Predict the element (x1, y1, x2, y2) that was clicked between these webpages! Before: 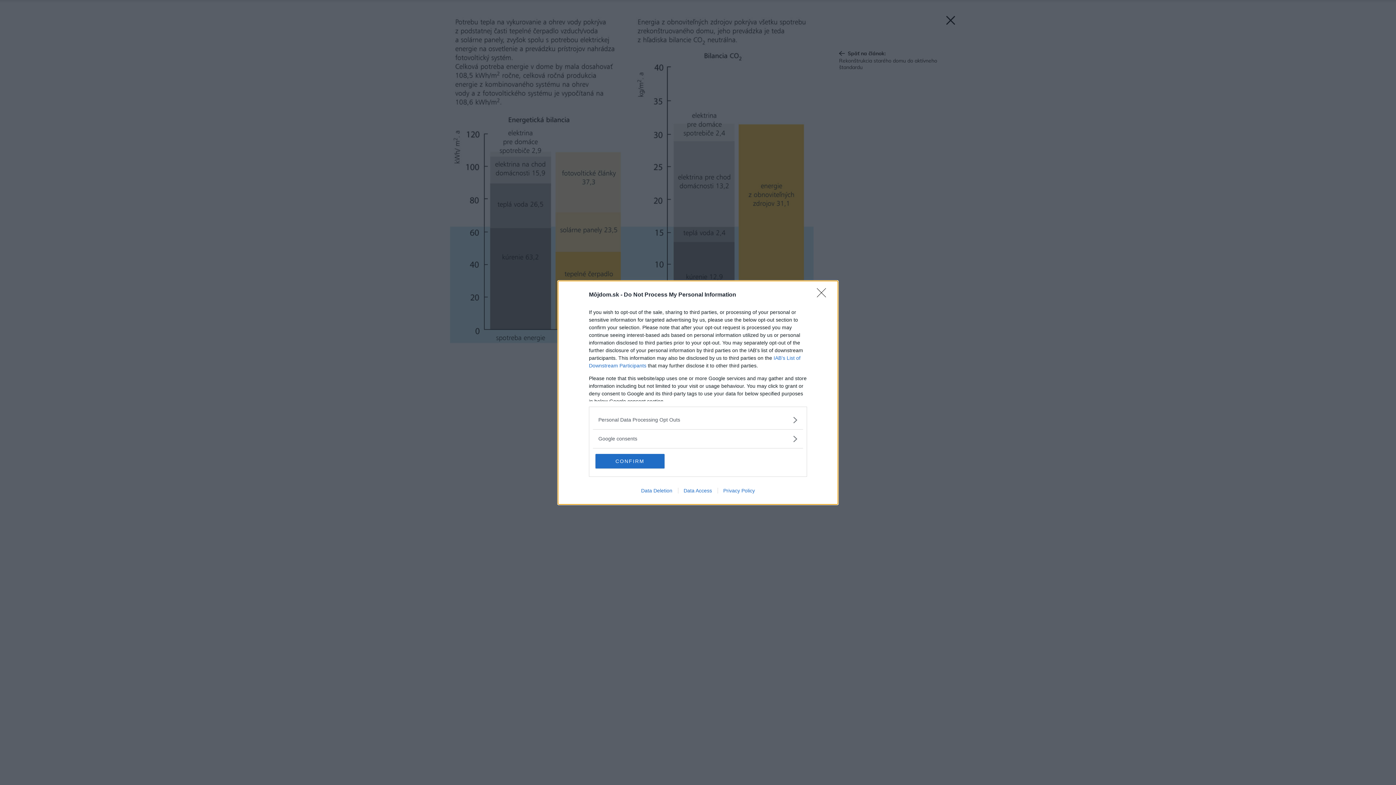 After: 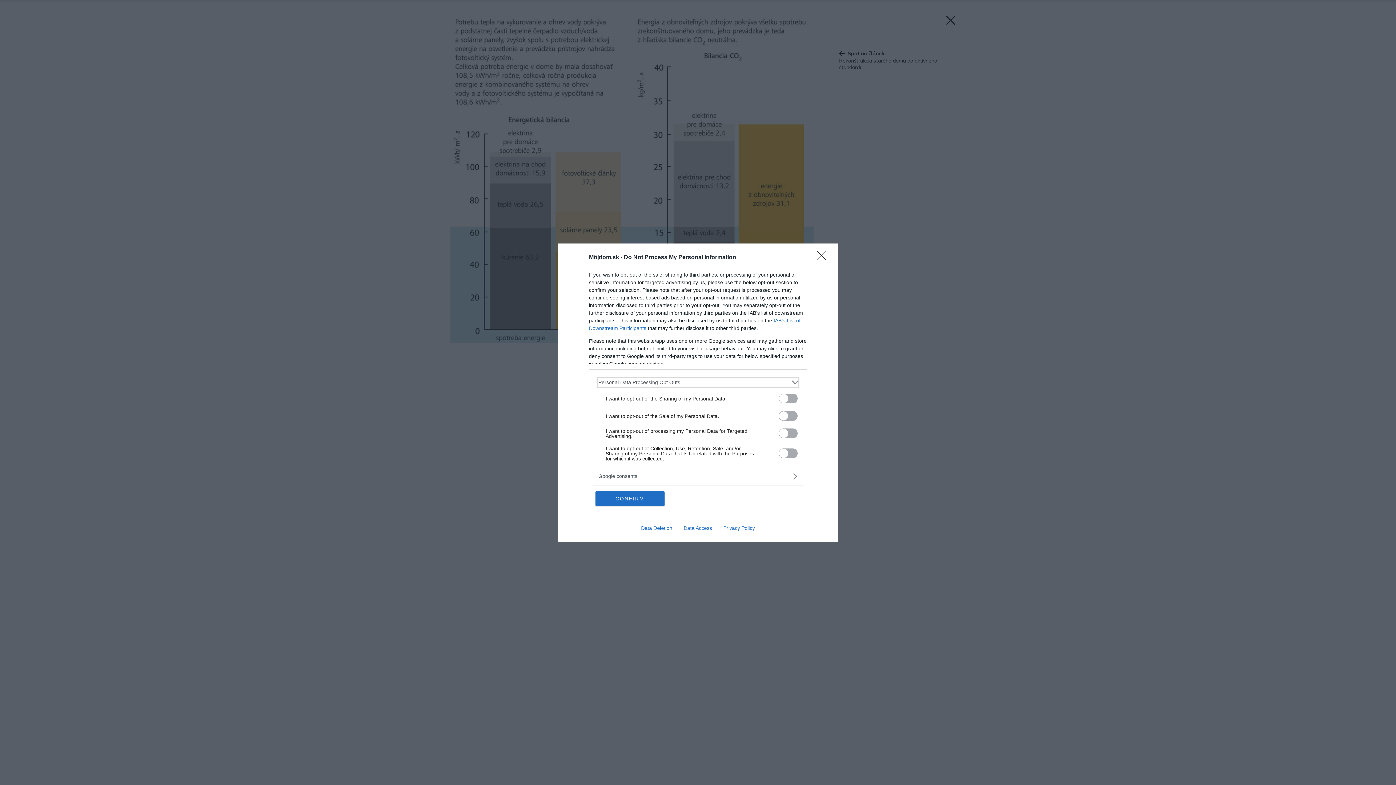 Action: label: Opt-Outs bbox: (598, 416, 797, 423)